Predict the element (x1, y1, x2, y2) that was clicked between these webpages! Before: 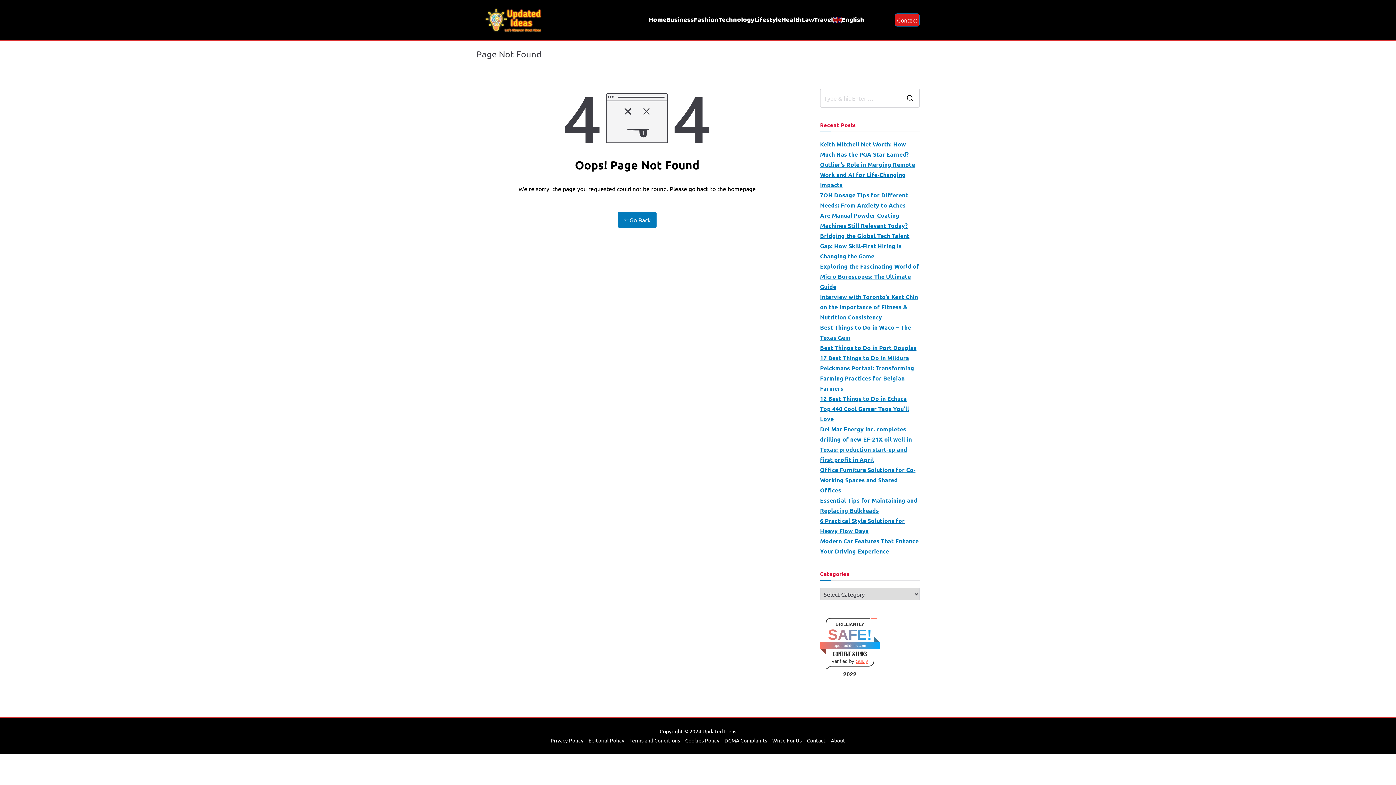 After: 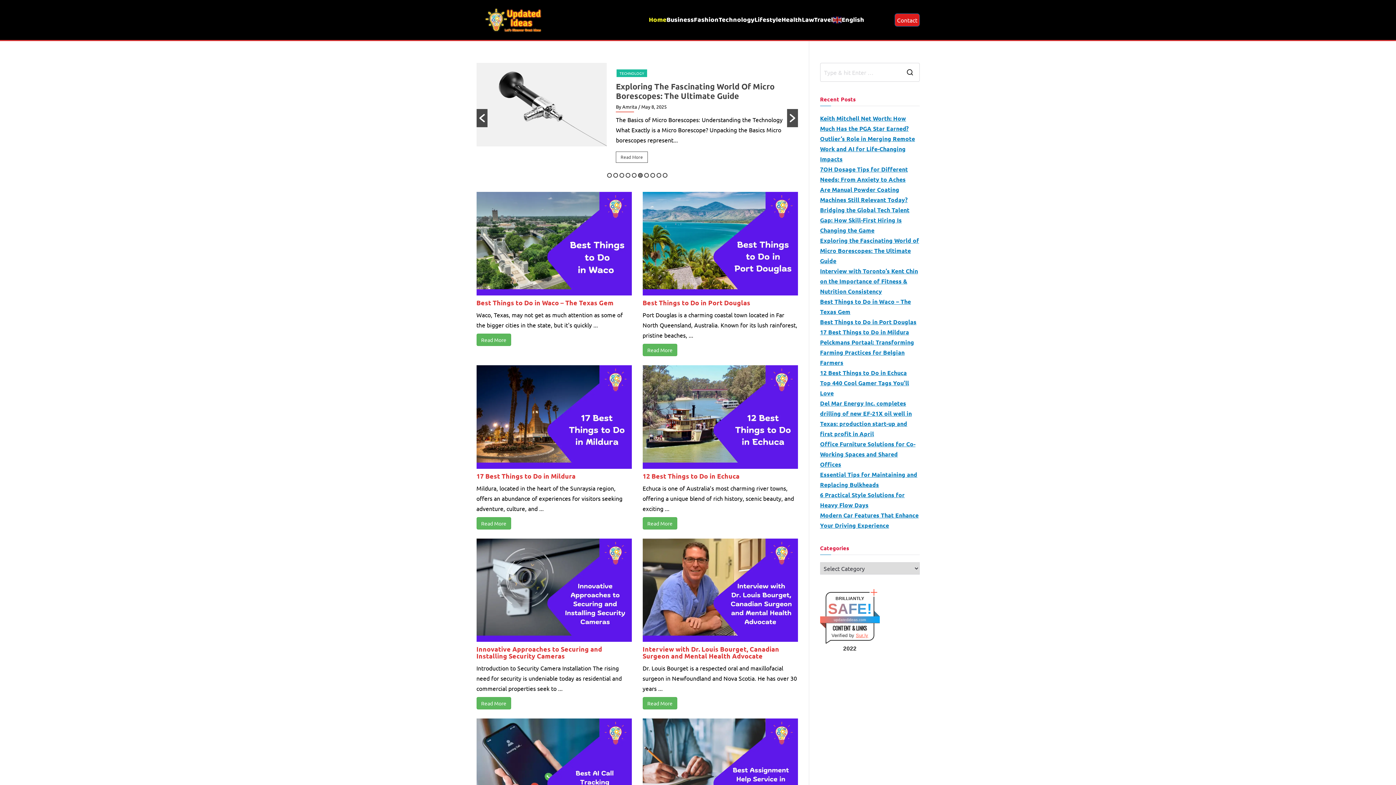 Action: bbox: (618, 212, 656, 228) label: Go Back